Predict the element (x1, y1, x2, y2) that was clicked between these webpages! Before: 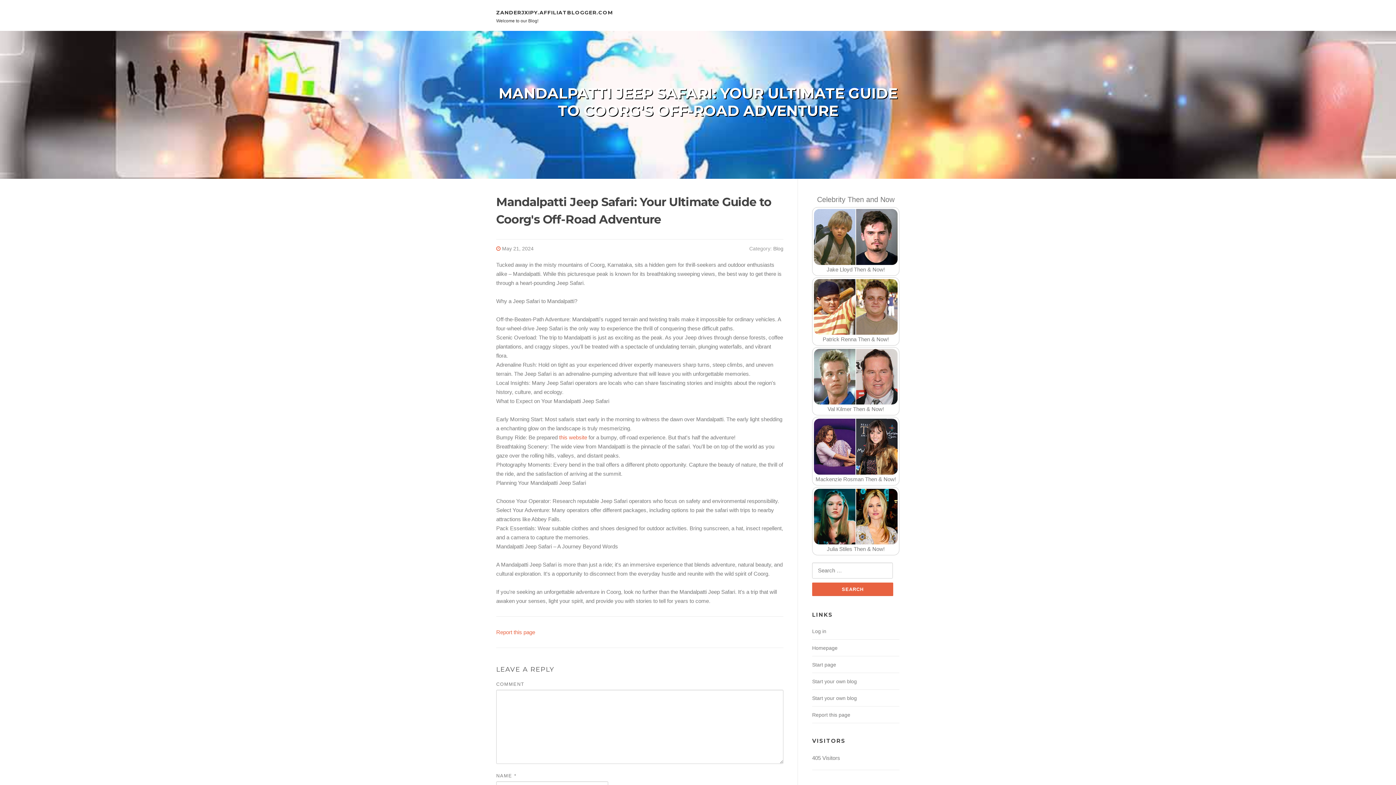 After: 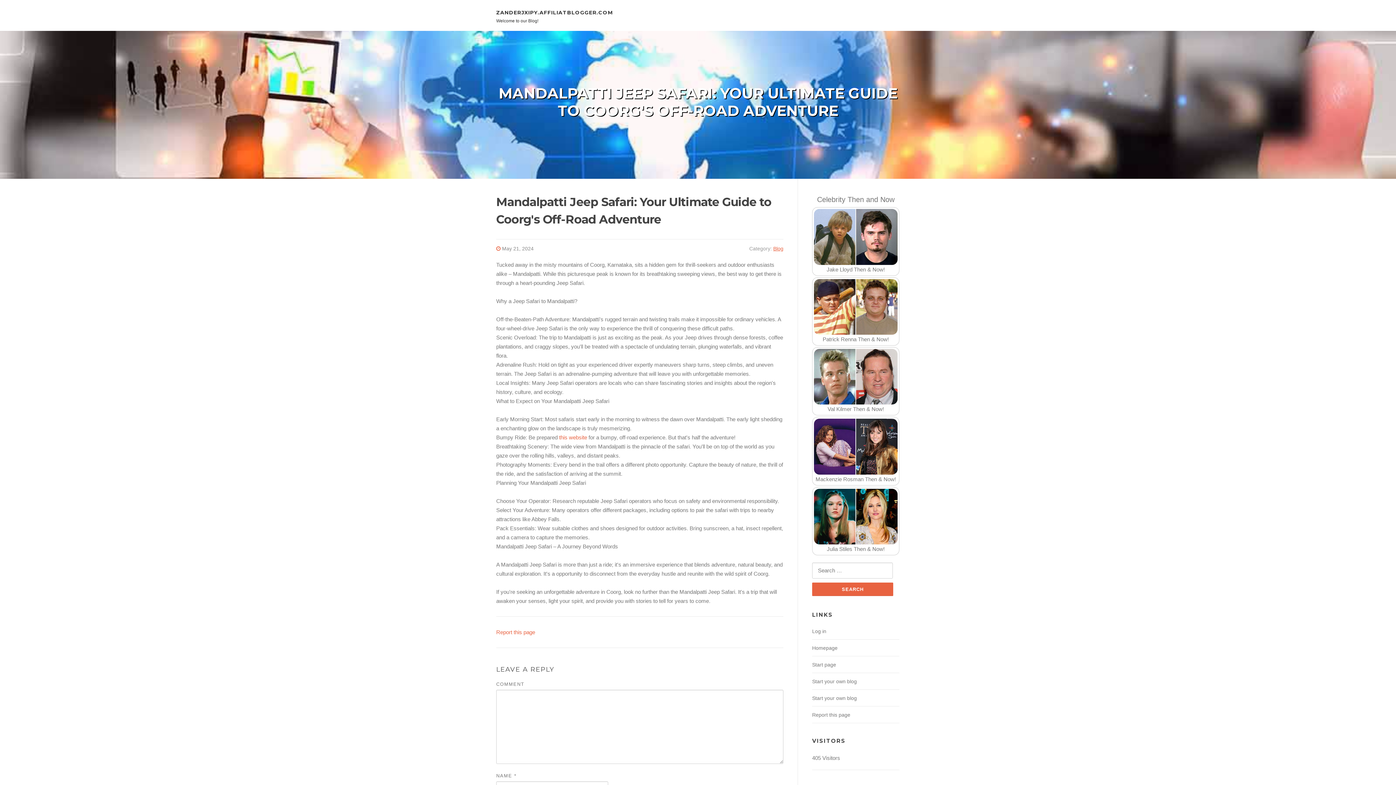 Action: bbox: (773, 245, 783, 251) label: Blog